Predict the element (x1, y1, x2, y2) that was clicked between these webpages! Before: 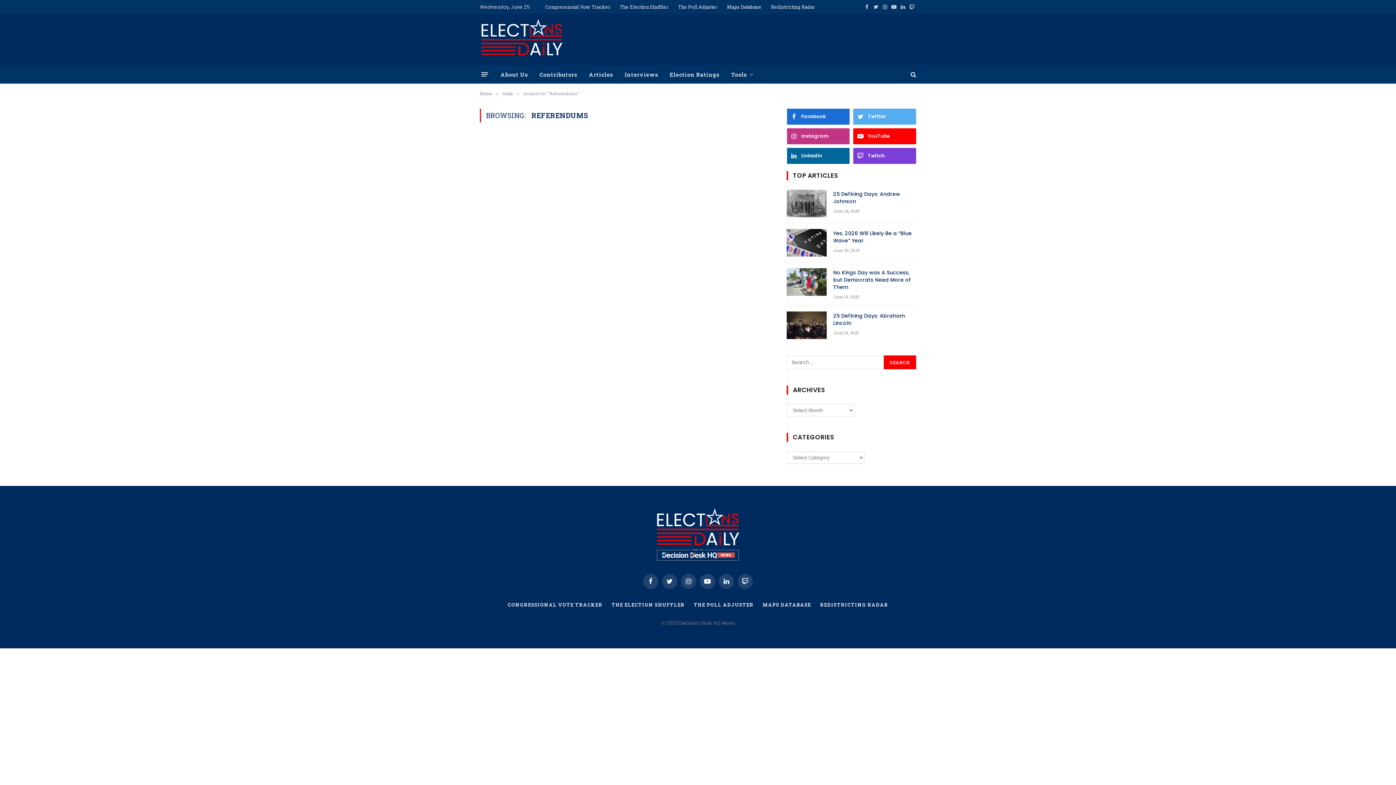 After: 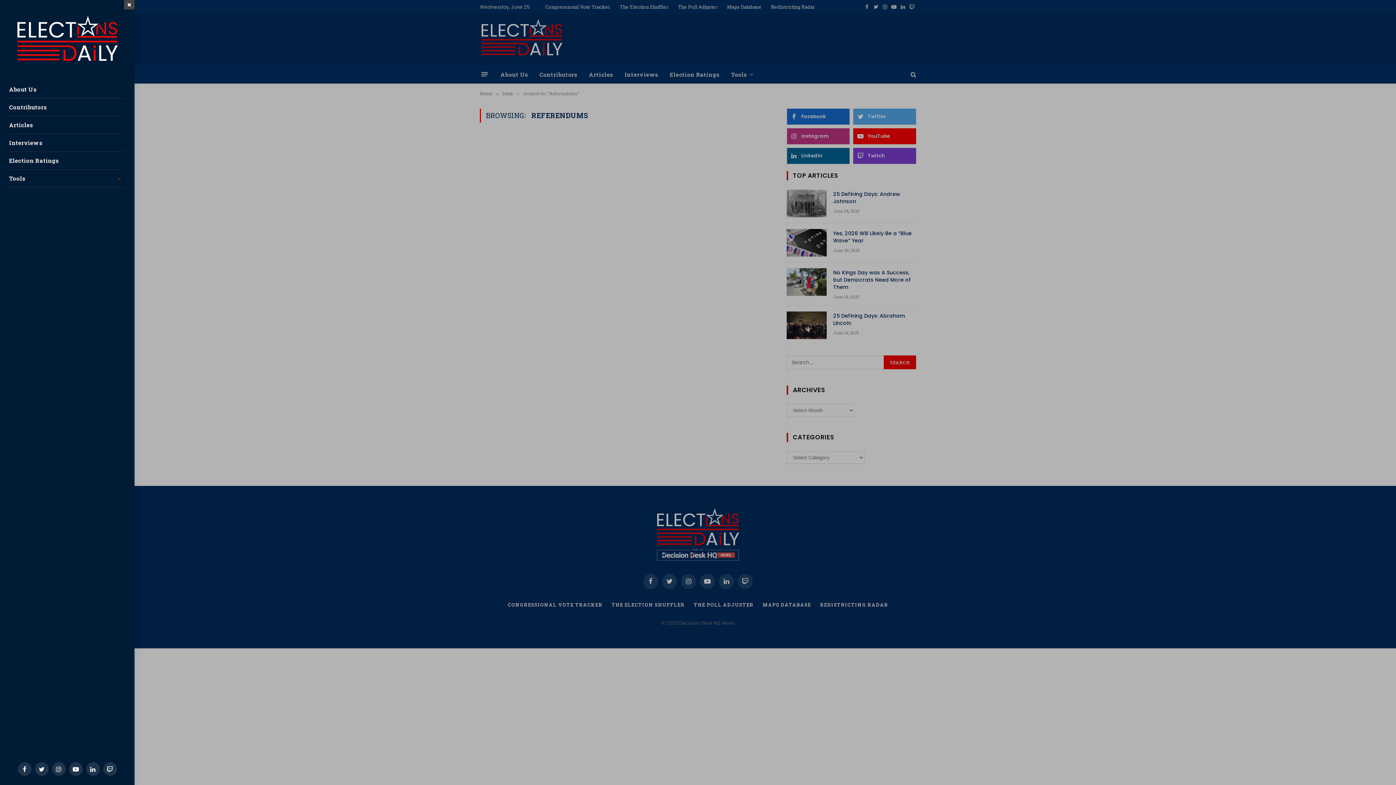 Action: label: Menu bbox: (481, 68, 487, 80)